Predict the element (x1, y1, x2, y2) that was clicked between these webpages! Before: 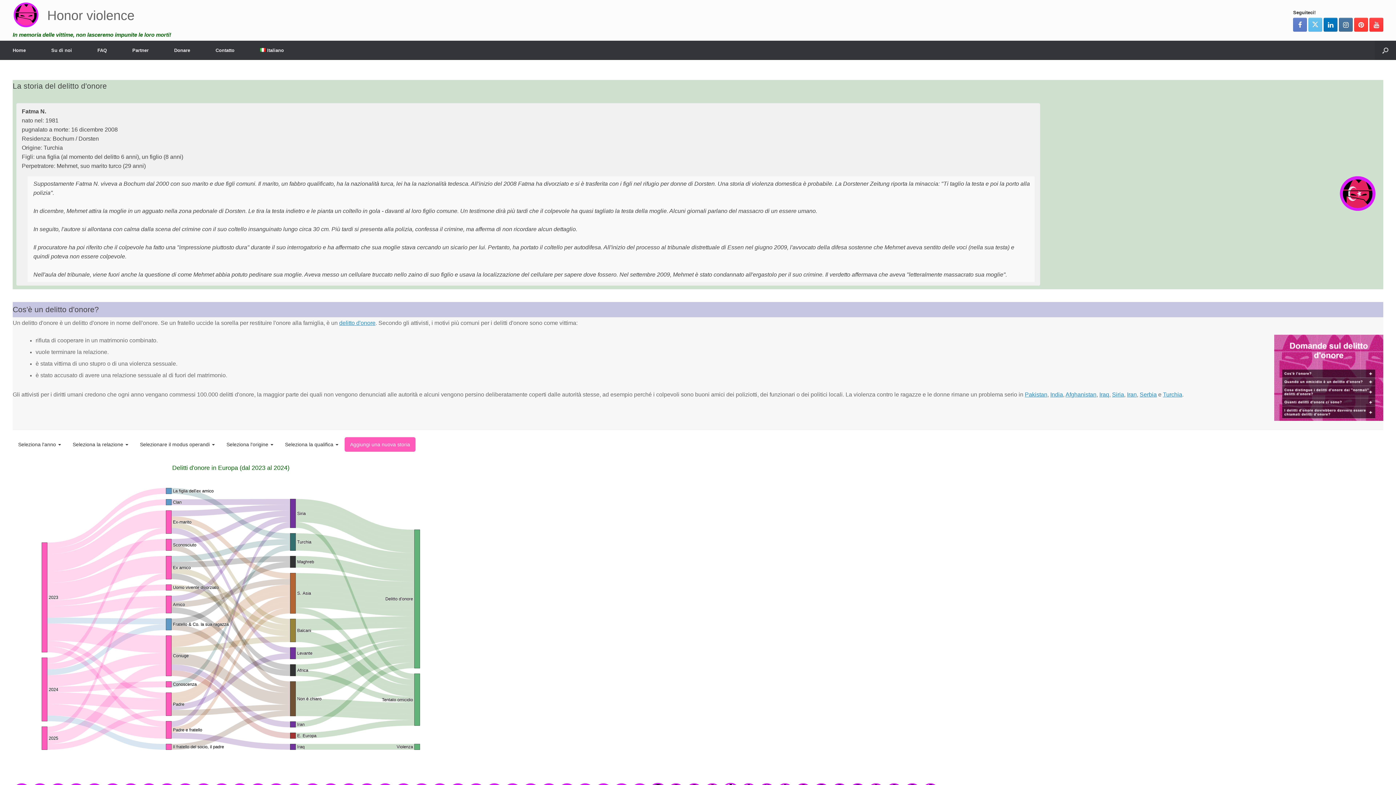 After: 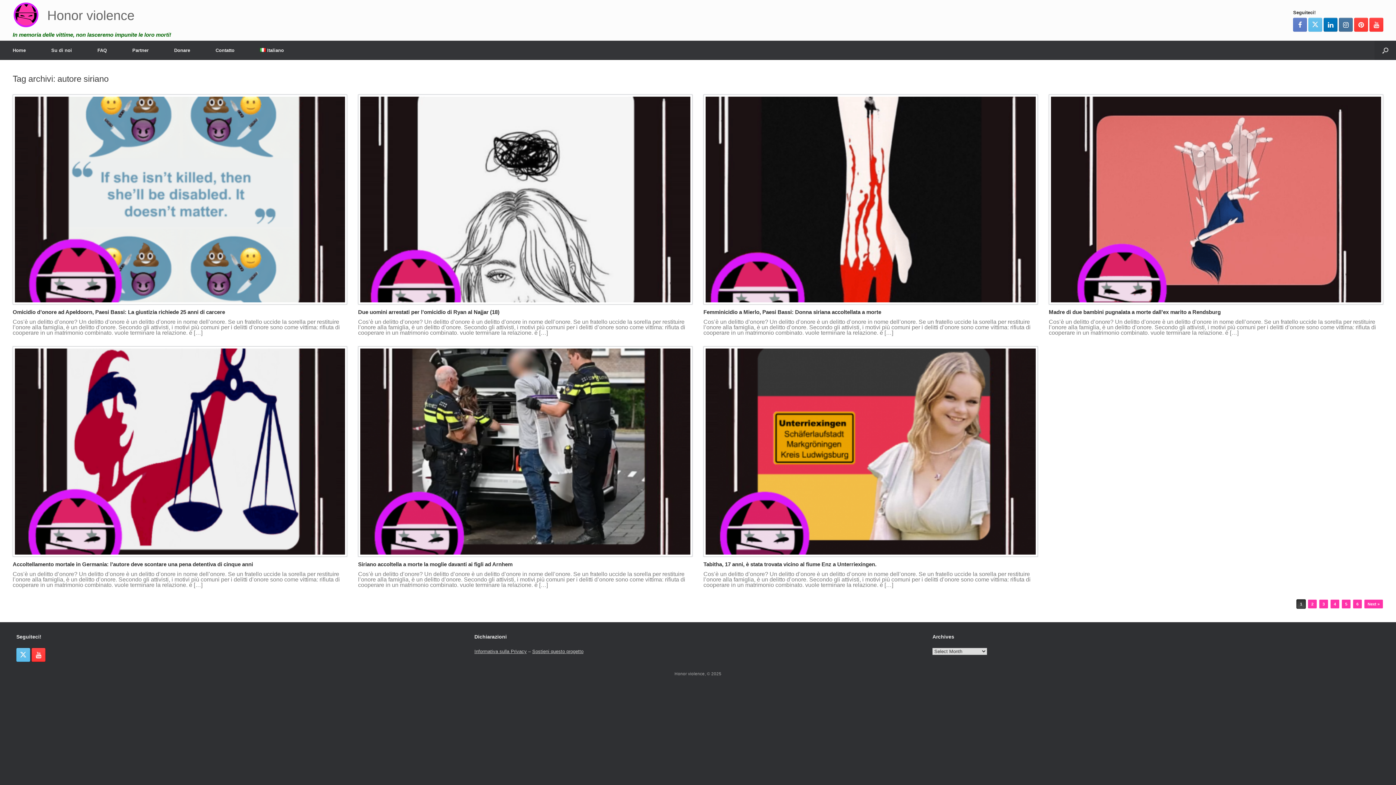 Action: label: Siria bbox: (1112, 391, 1124, 397)